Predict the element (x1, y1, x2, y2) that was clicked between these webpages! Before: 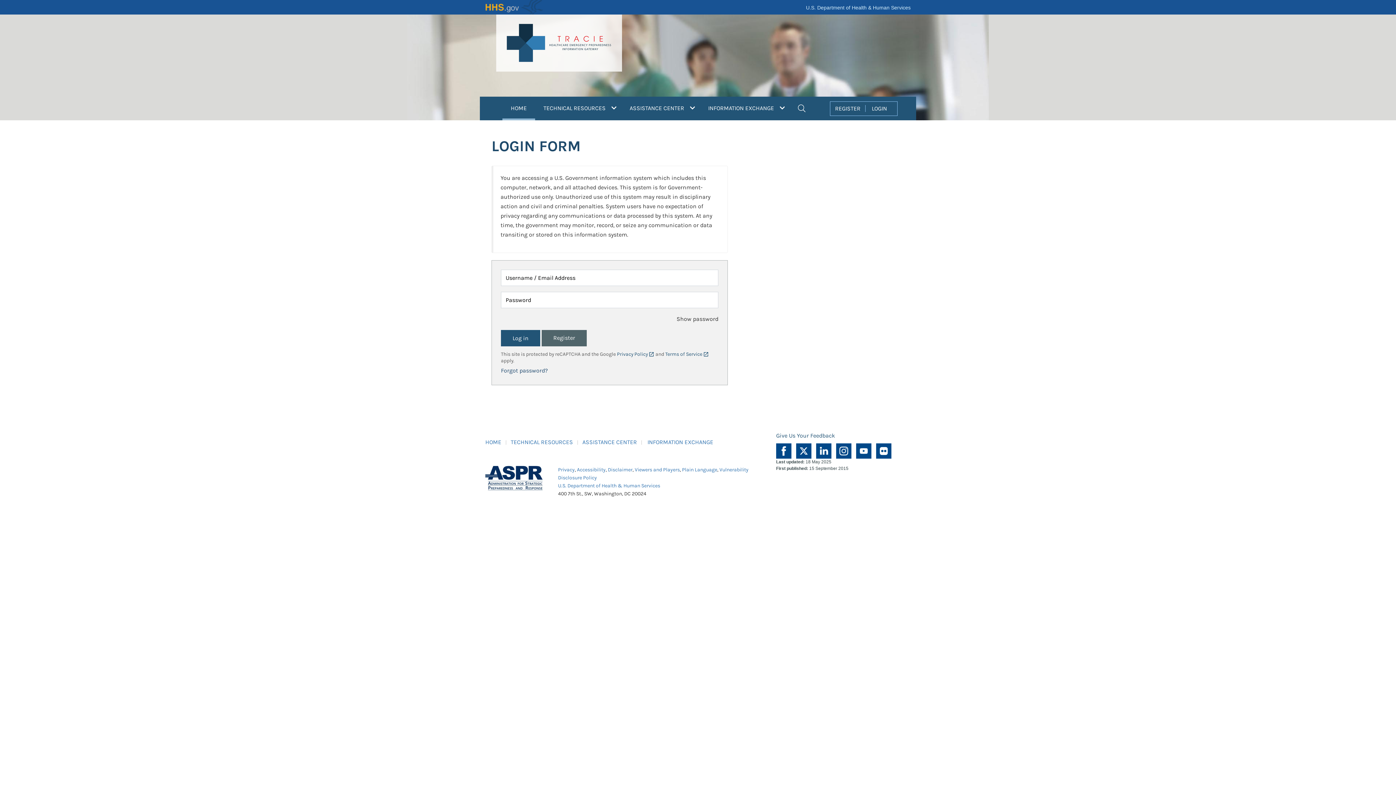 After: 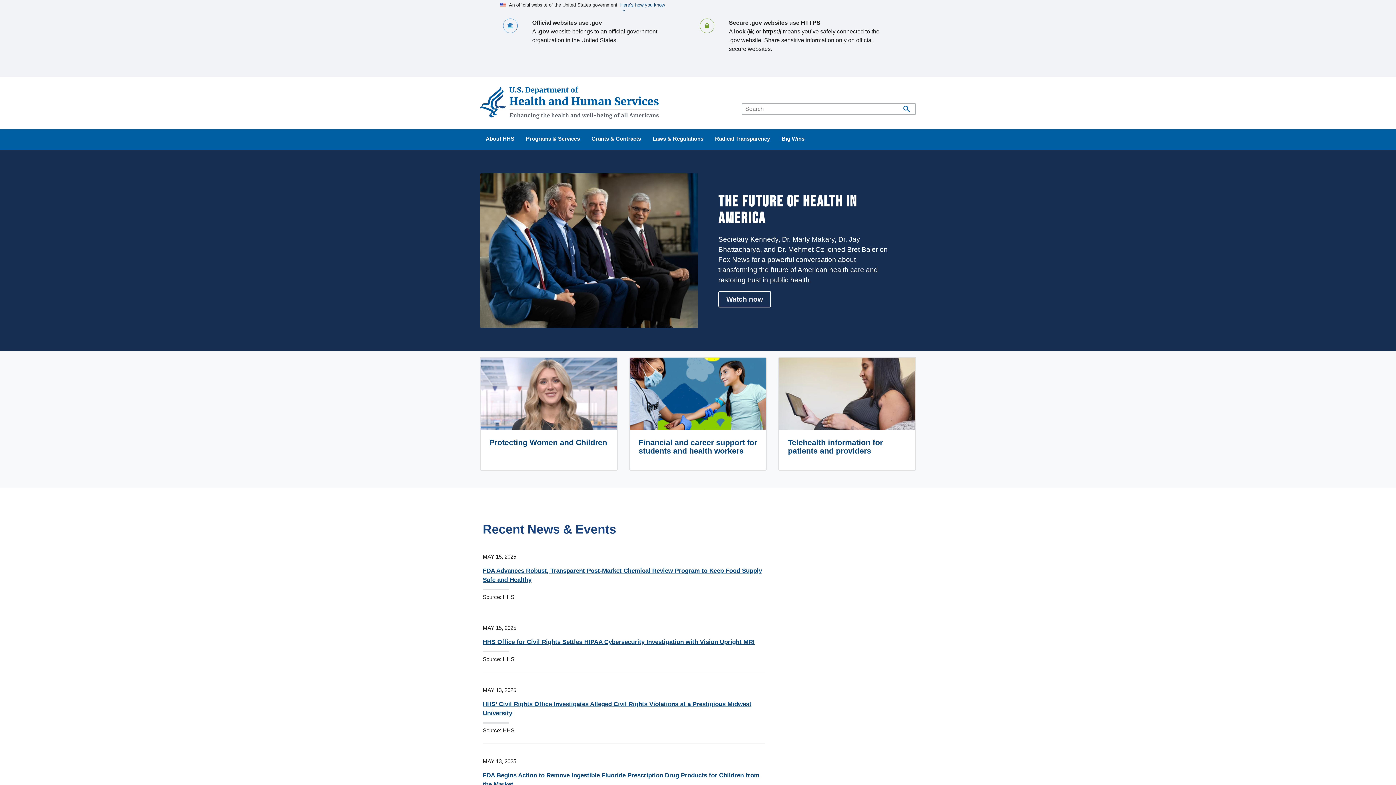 Action: label: U.S. Department of Health & Human Services bbox: (806, 4, 910, 10)